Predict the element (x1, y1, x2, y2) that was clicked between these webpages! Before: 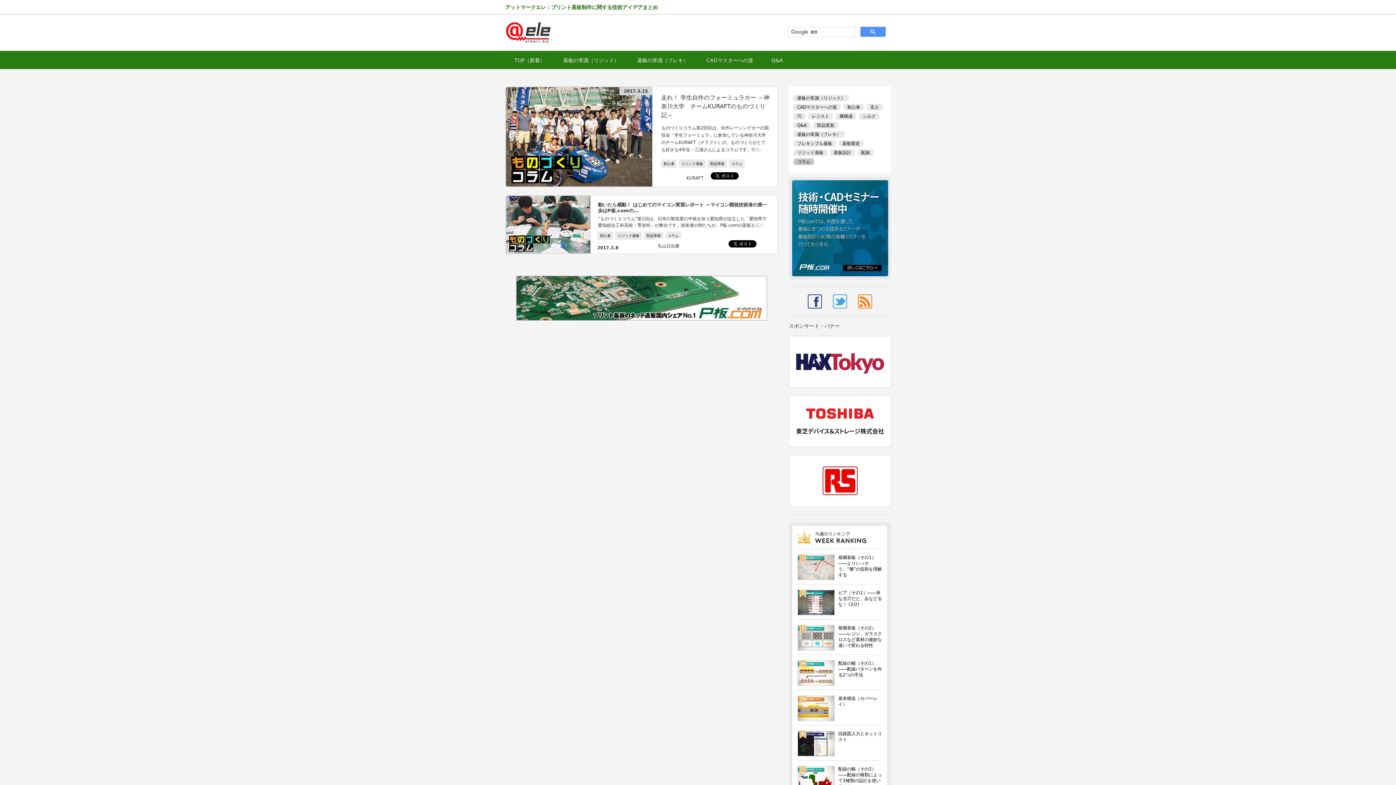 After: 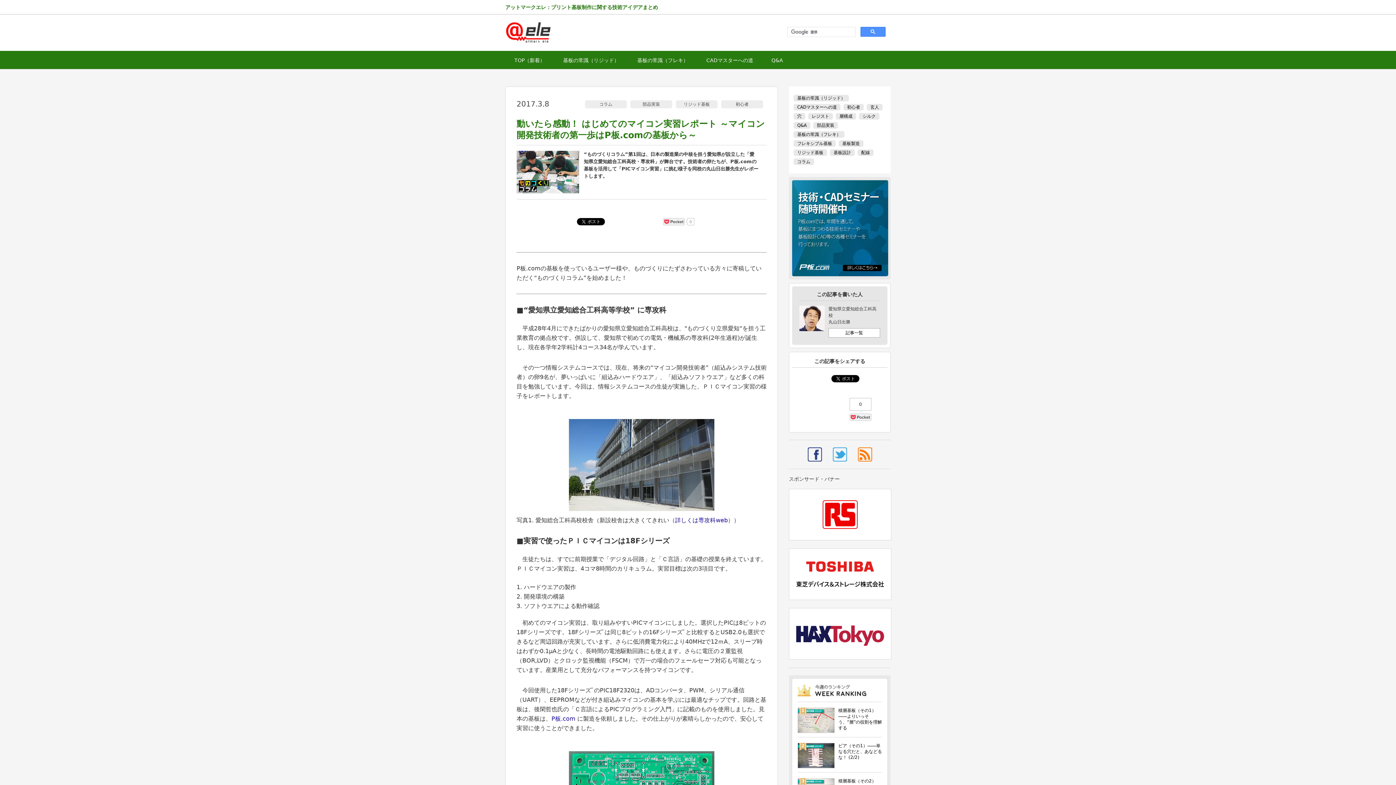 Action: bbox: (505, 195, 778, 254)